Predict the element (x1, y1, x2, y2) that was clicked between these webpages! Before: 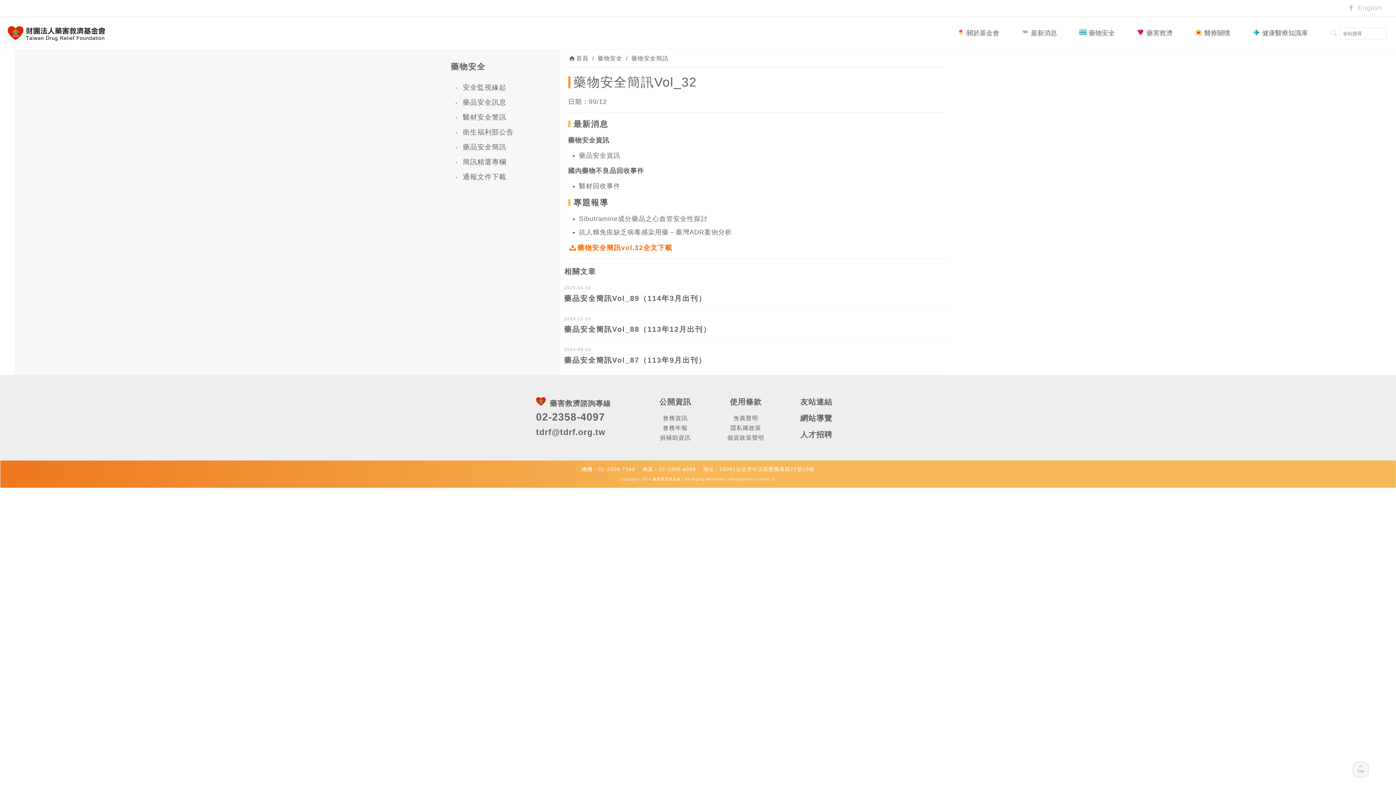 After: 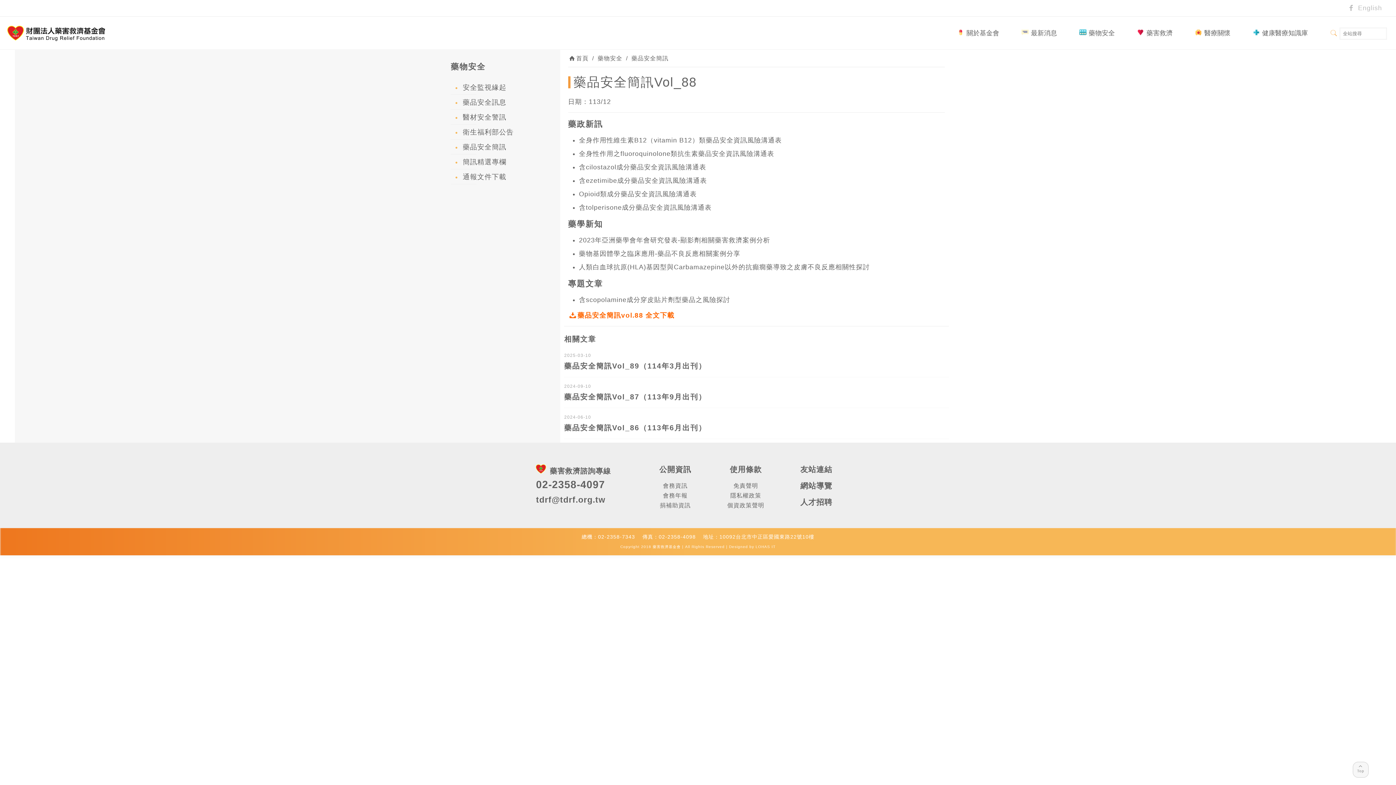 Action: bbox: (564, 325, 711, 333) label: 藥品安全簡訊Vol_88（113年12月出刊）